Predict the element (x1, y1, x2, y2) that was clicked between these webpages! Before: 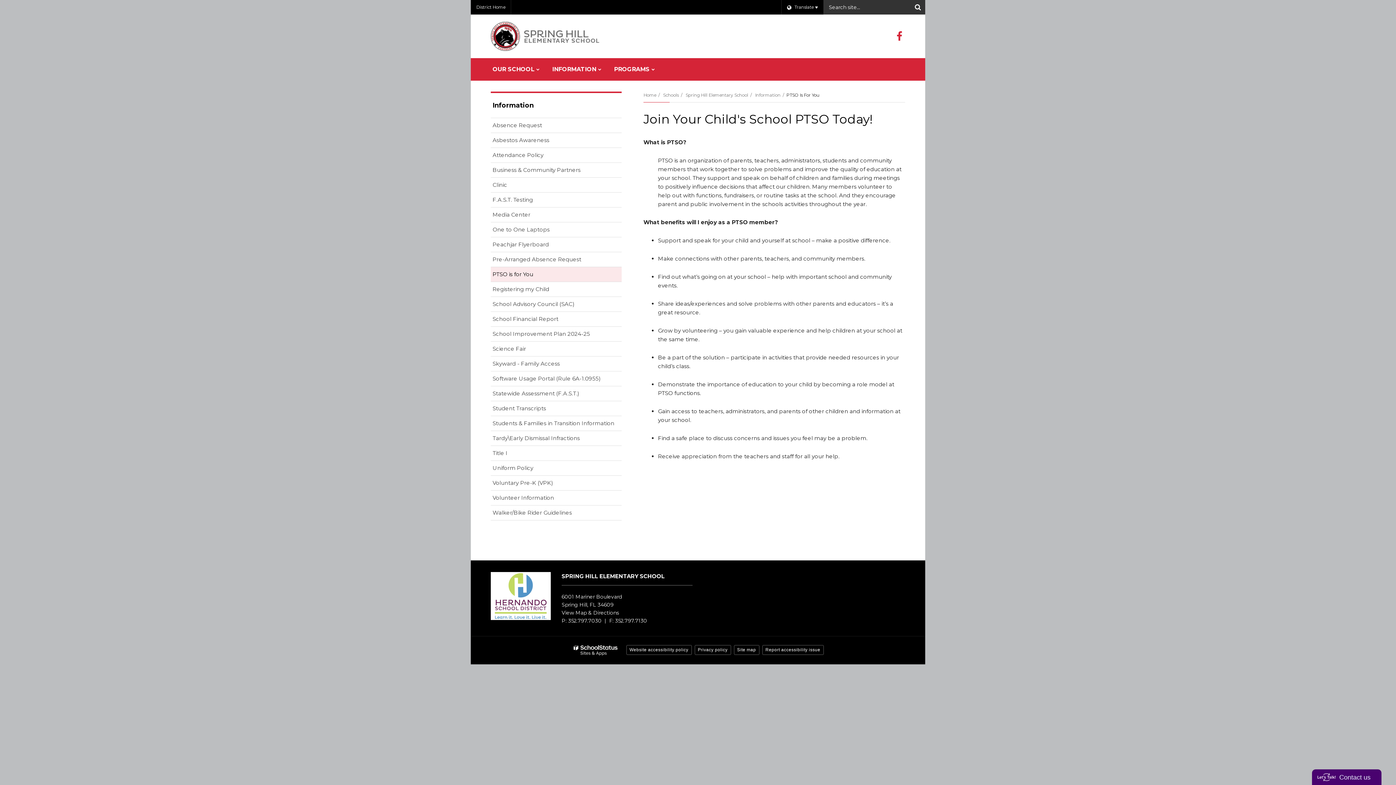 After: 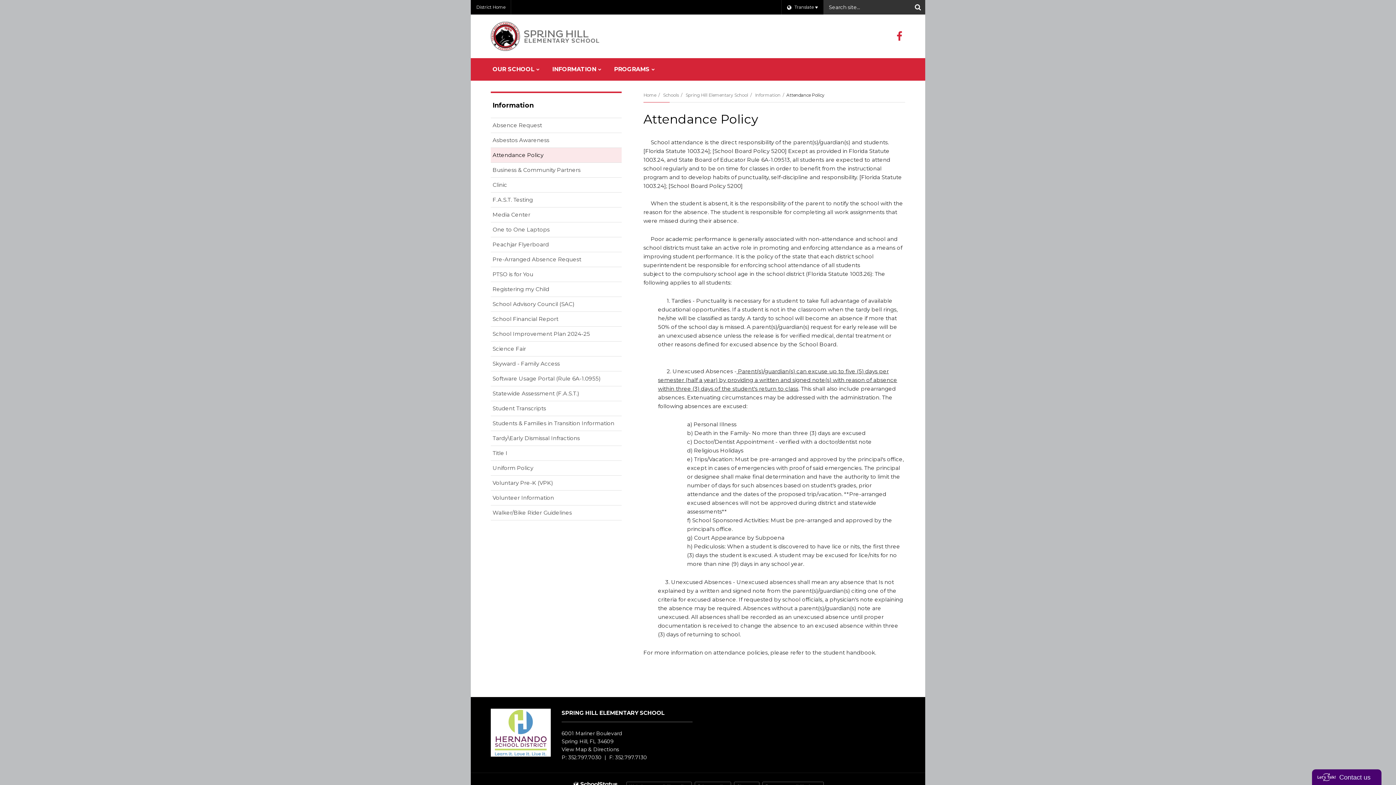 Action: bbox: (490, 148, 621, 162) label: Attendance Policy